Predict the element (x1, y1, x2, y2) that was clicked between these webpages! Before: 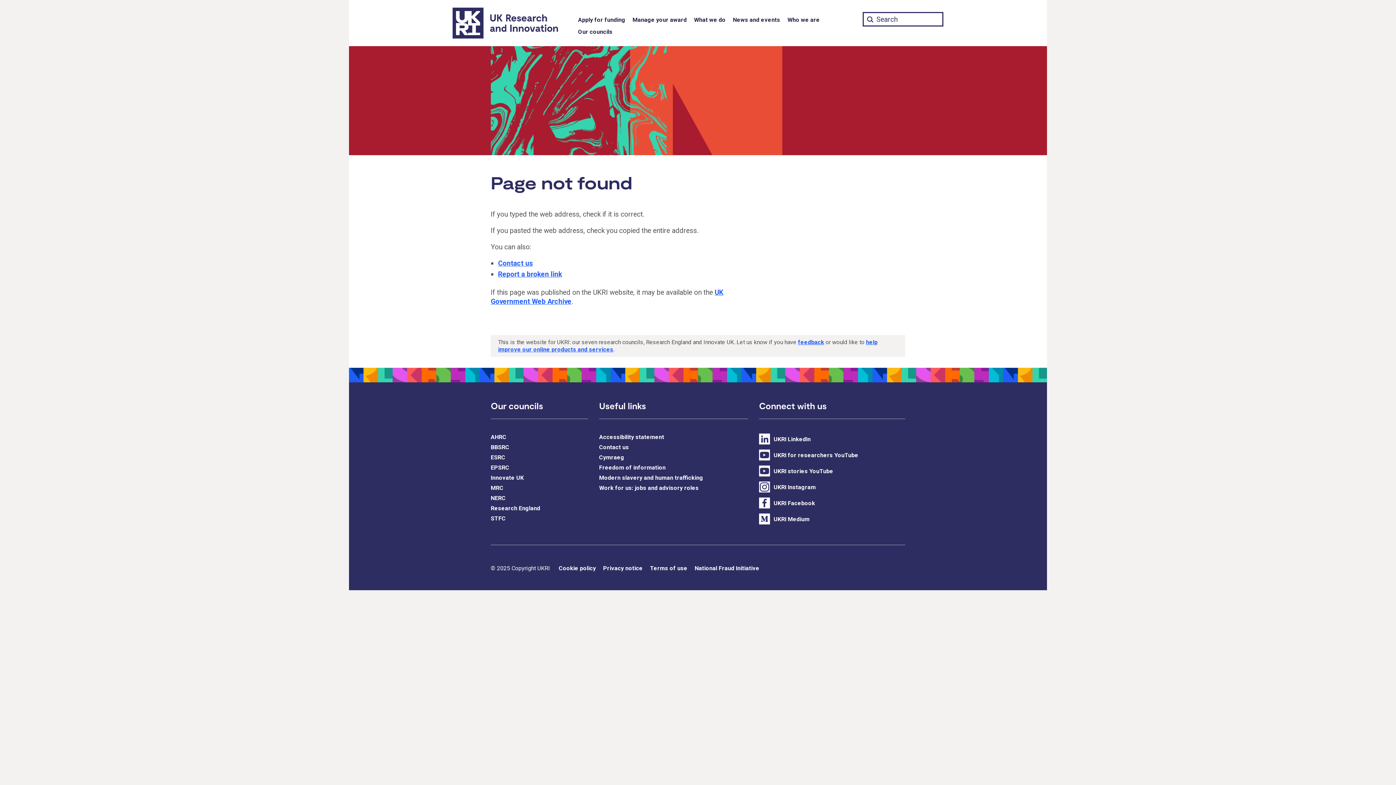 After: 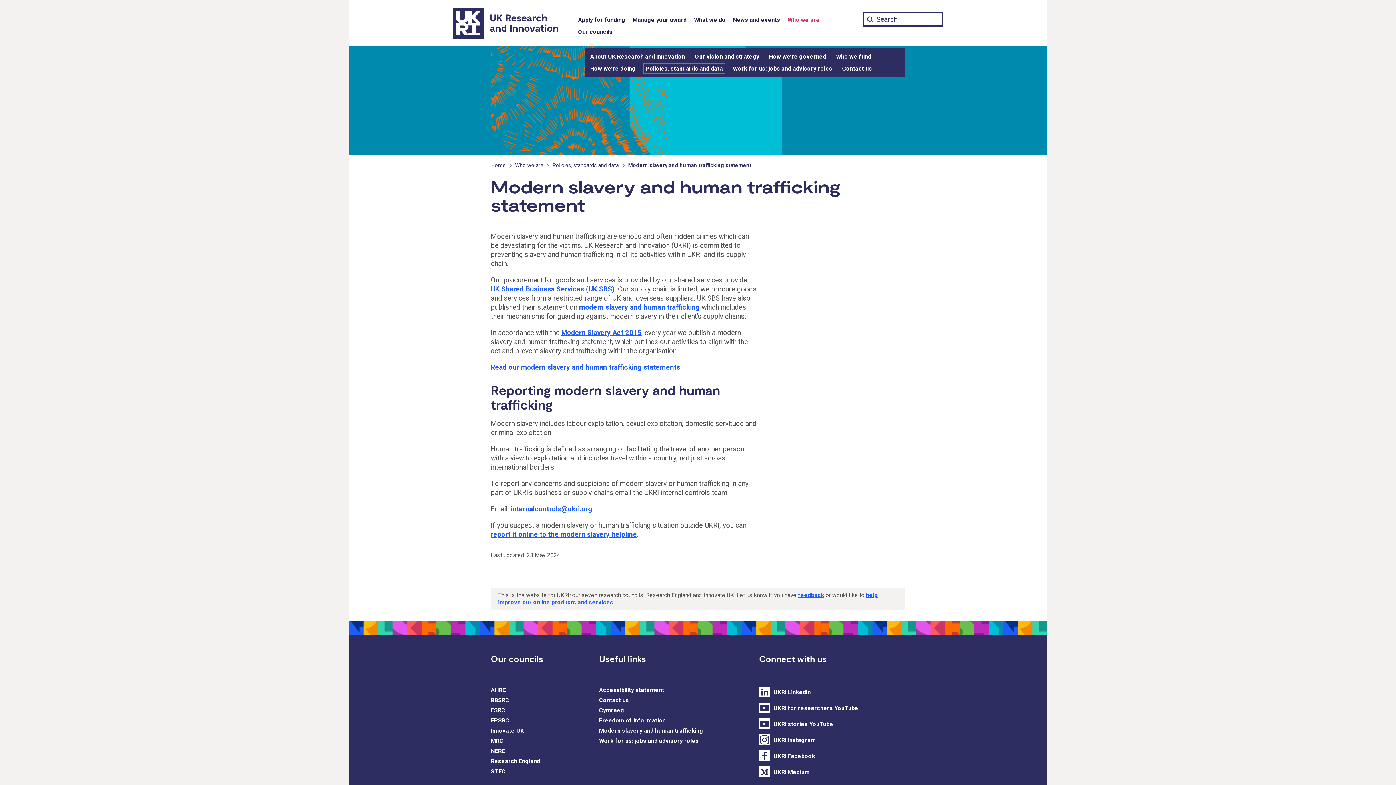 Action: label: Modern slavery and human trafficking bbox: (599, 474, 703, 481)